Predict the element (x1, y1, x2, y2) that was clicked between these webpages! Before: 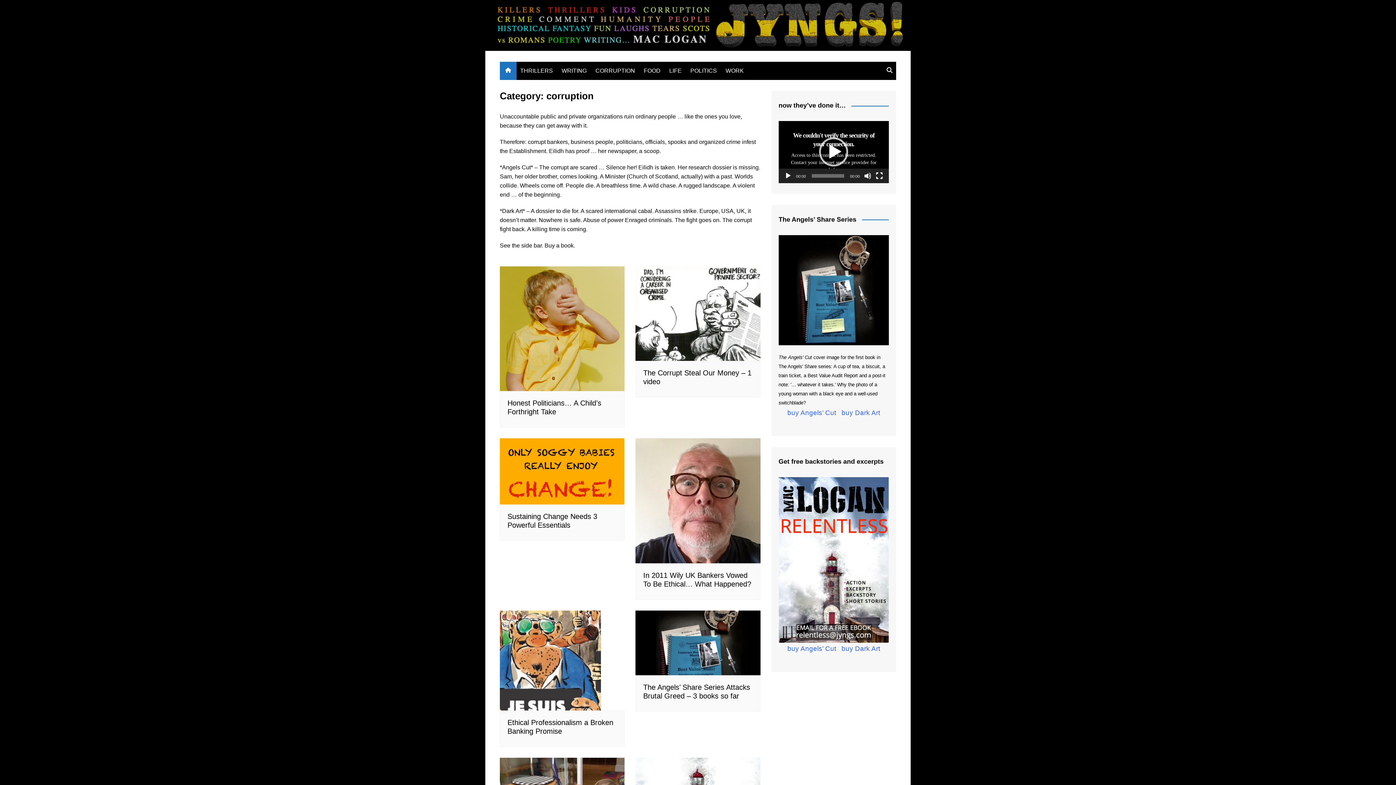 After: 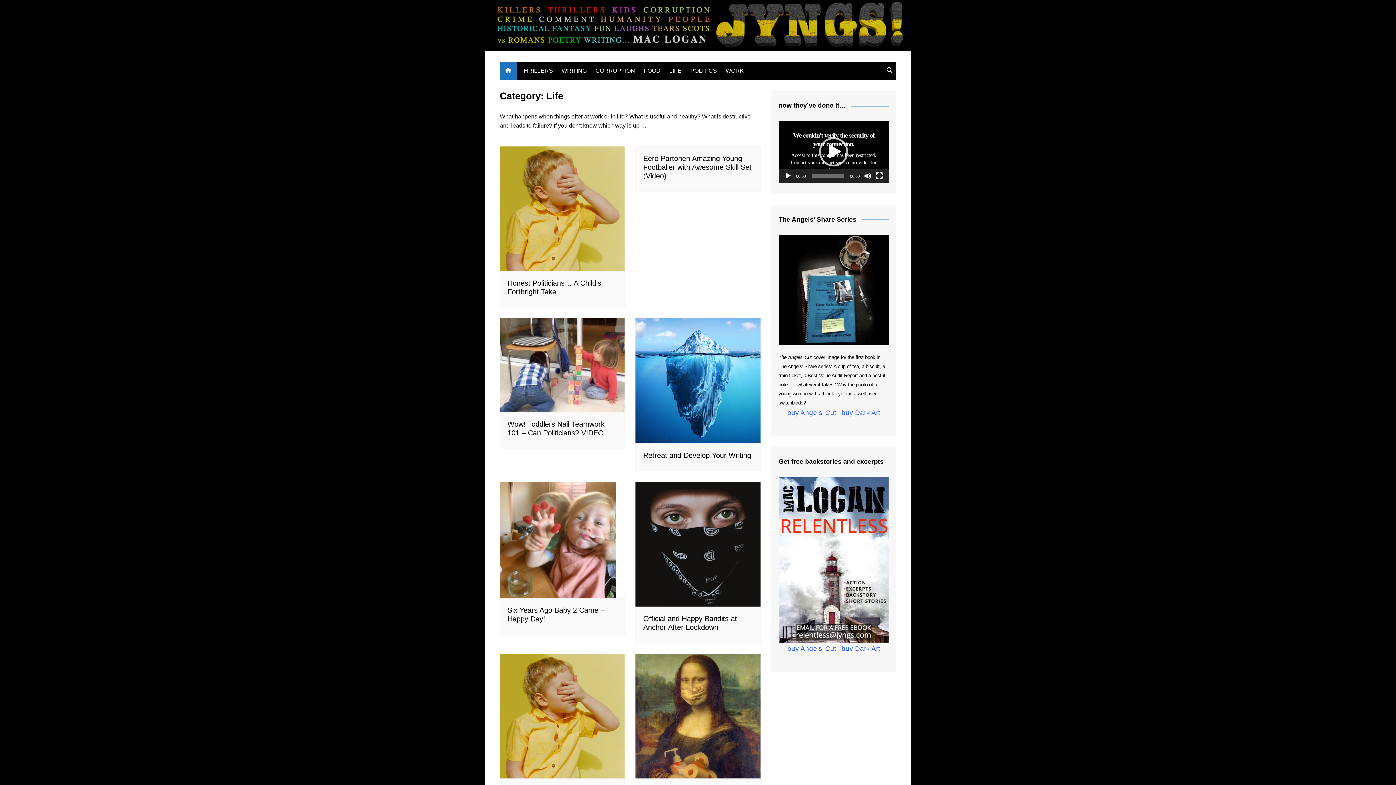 Action: label: LIFE bbox: (665, 62, 685, 79)